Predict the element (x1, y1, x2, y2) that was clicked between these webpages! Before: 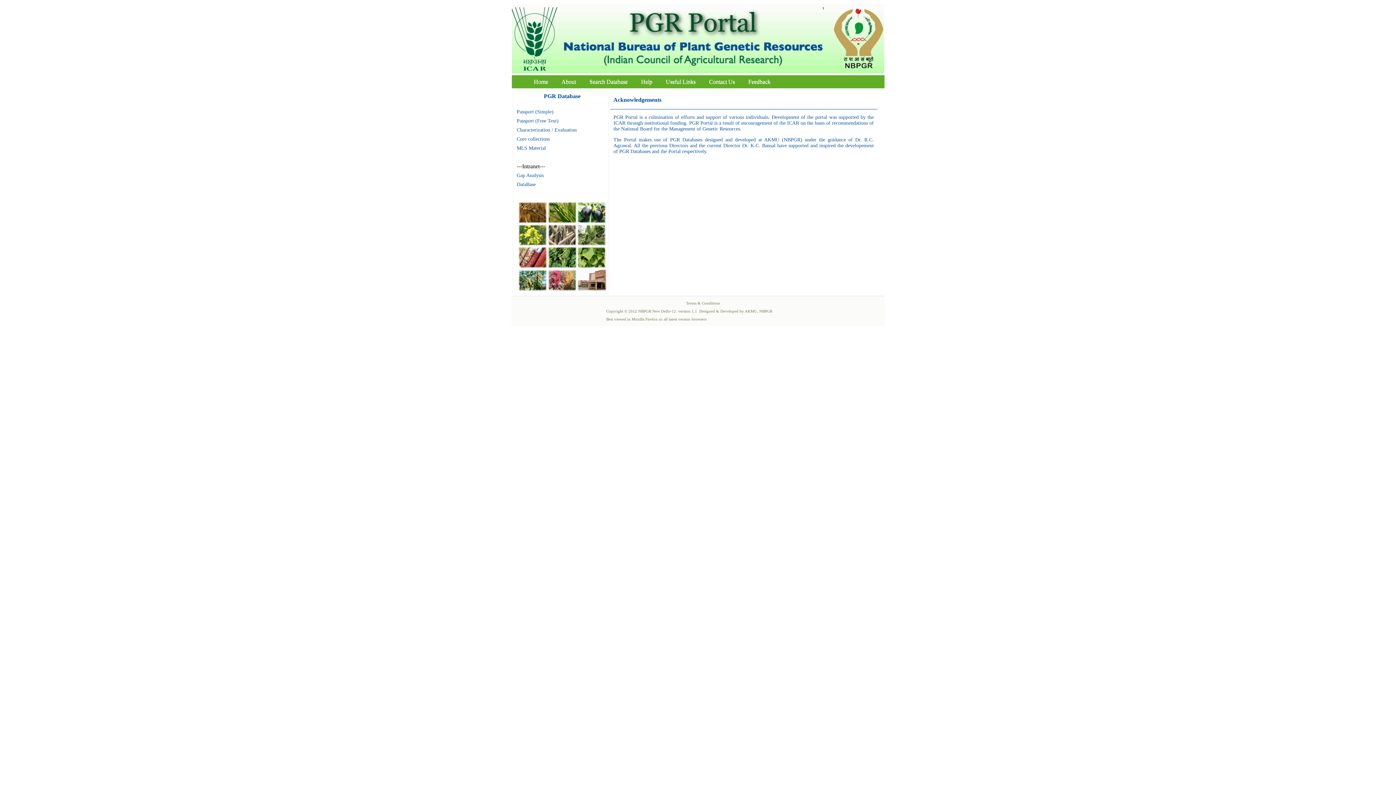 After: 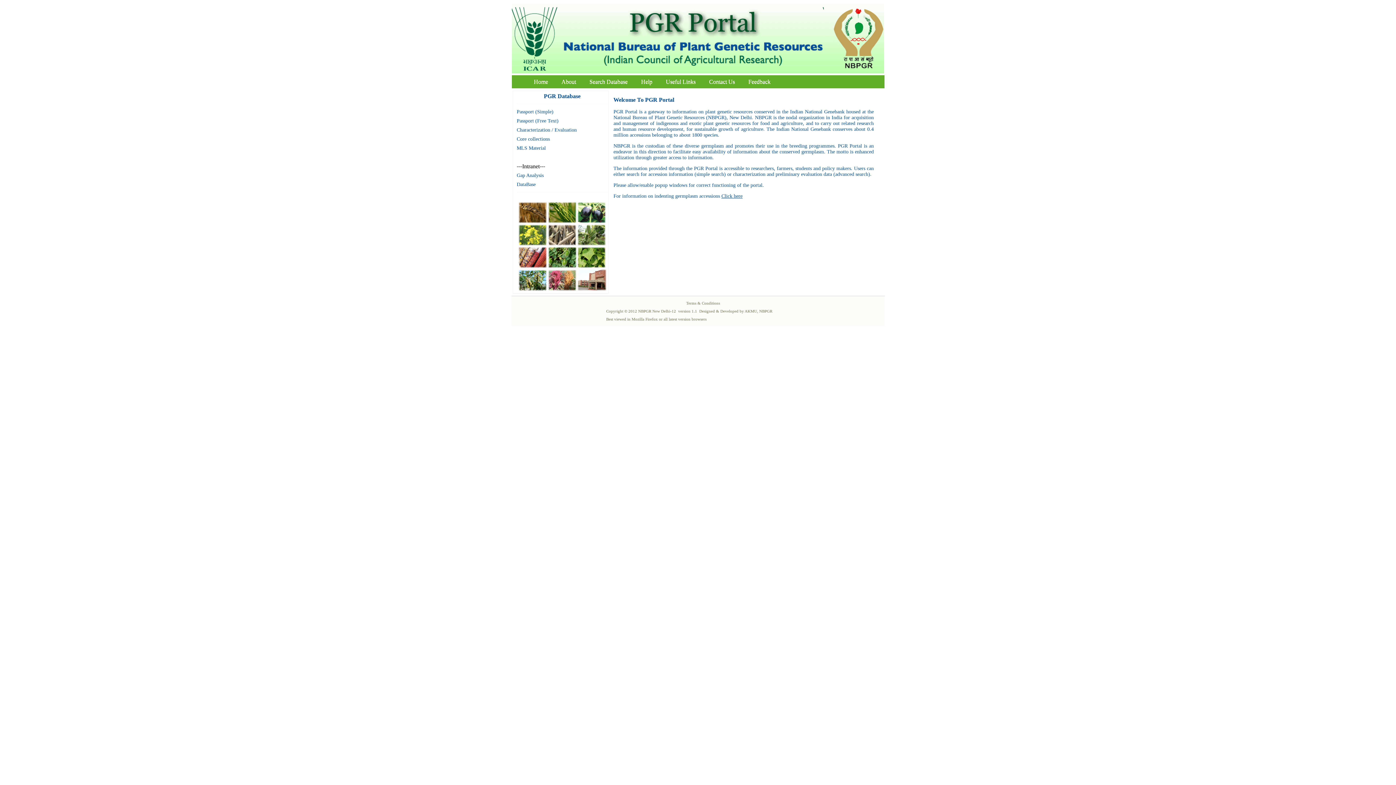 Action: bbox: (528, 76, 554, 86) label: Home